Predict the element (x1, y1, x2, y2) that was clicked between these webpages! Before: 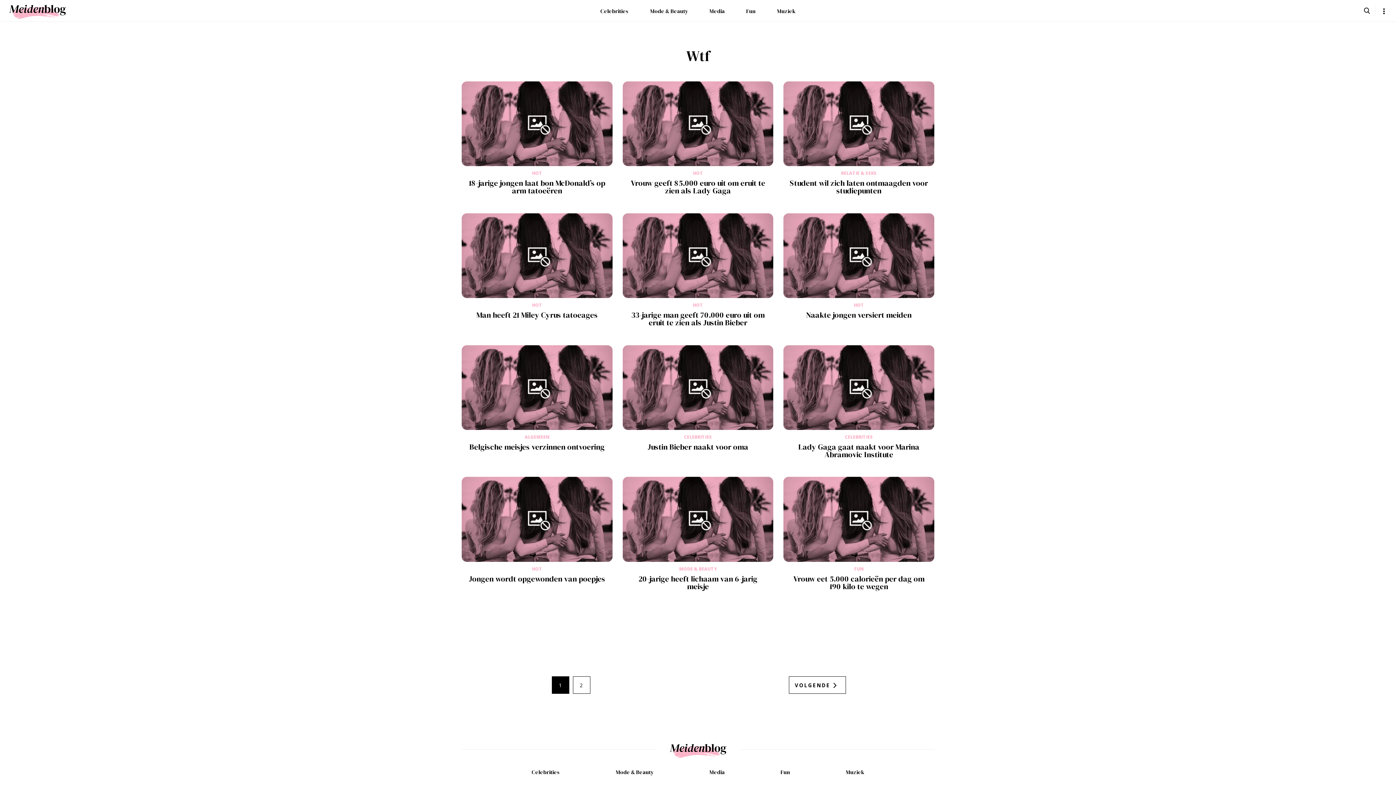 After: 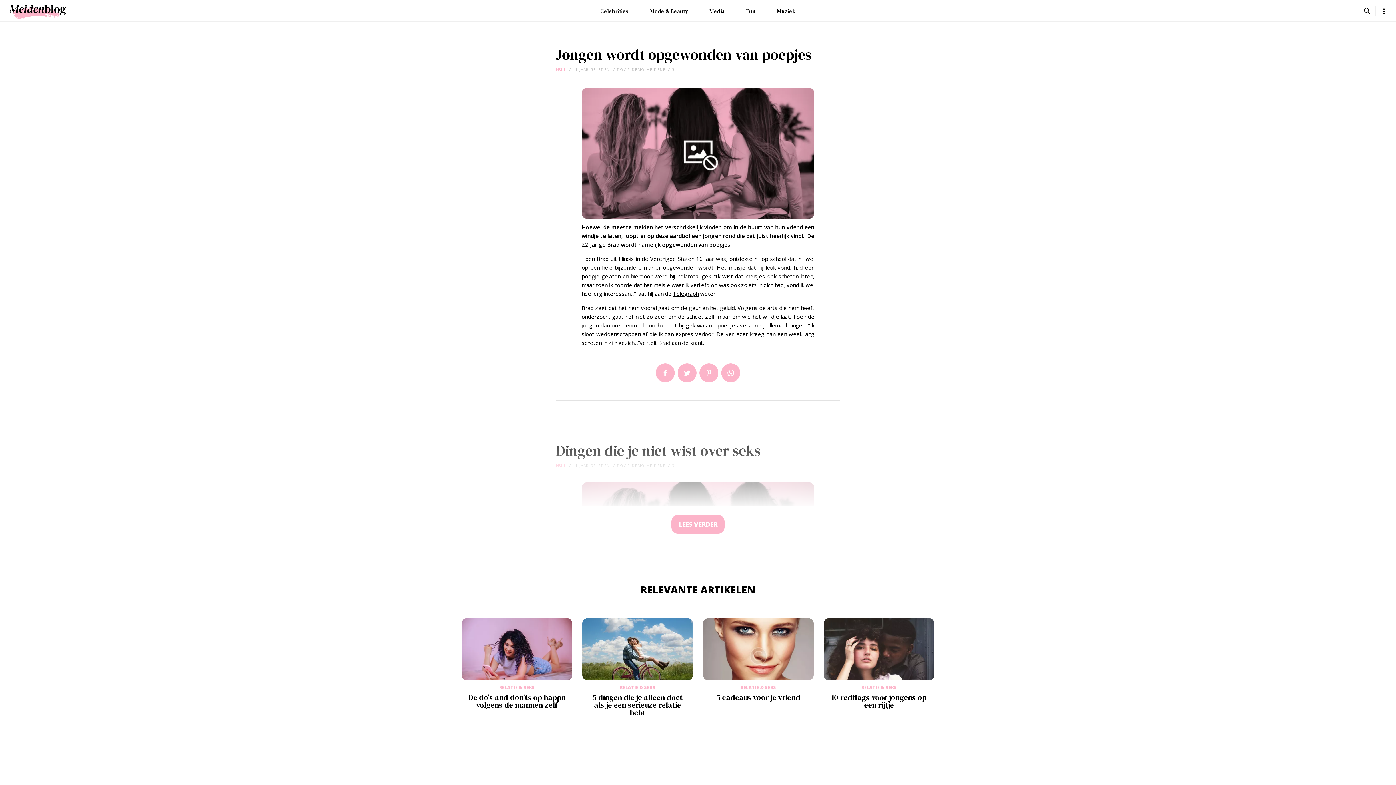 Action: label: HOT
Jongen wordt opgewonden van poepjes bbox: (461, 477, 612, 604)